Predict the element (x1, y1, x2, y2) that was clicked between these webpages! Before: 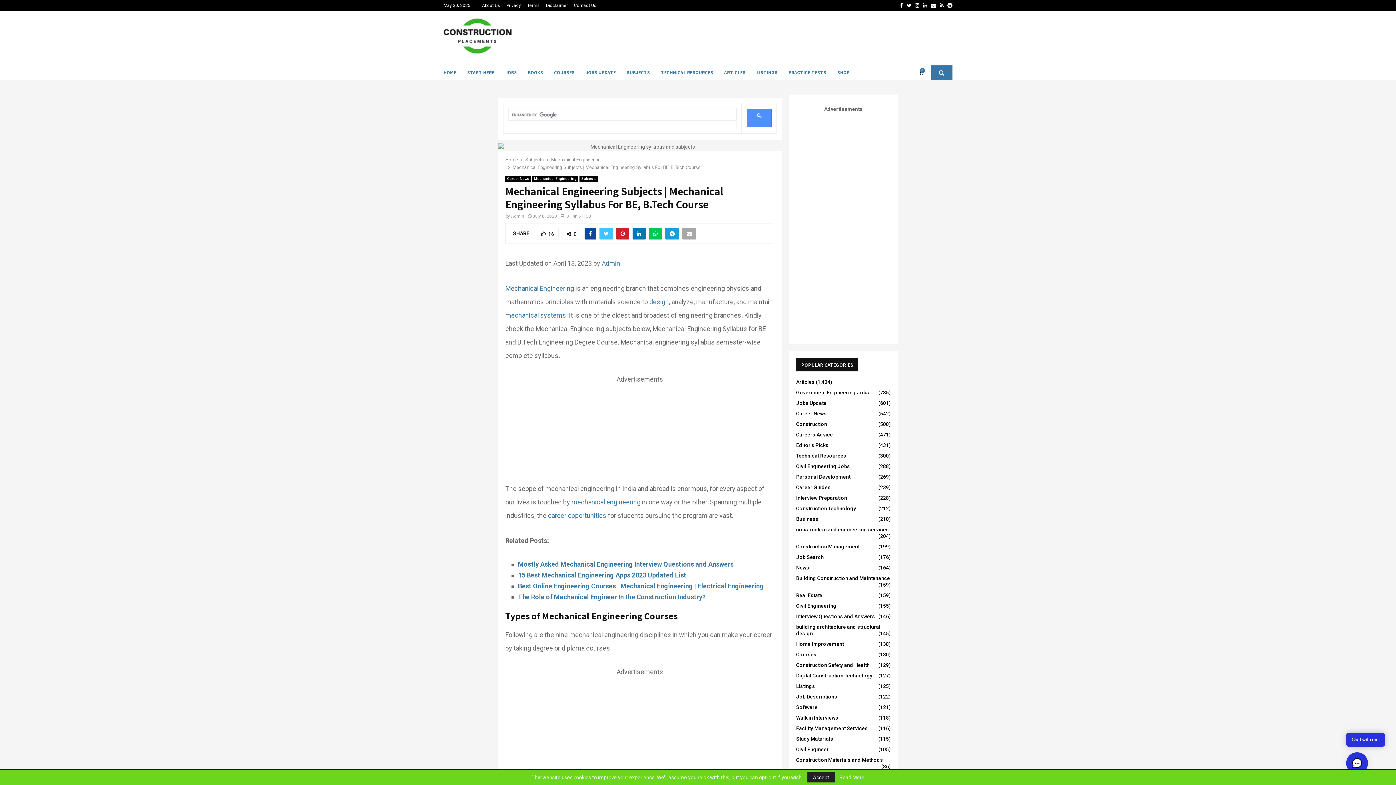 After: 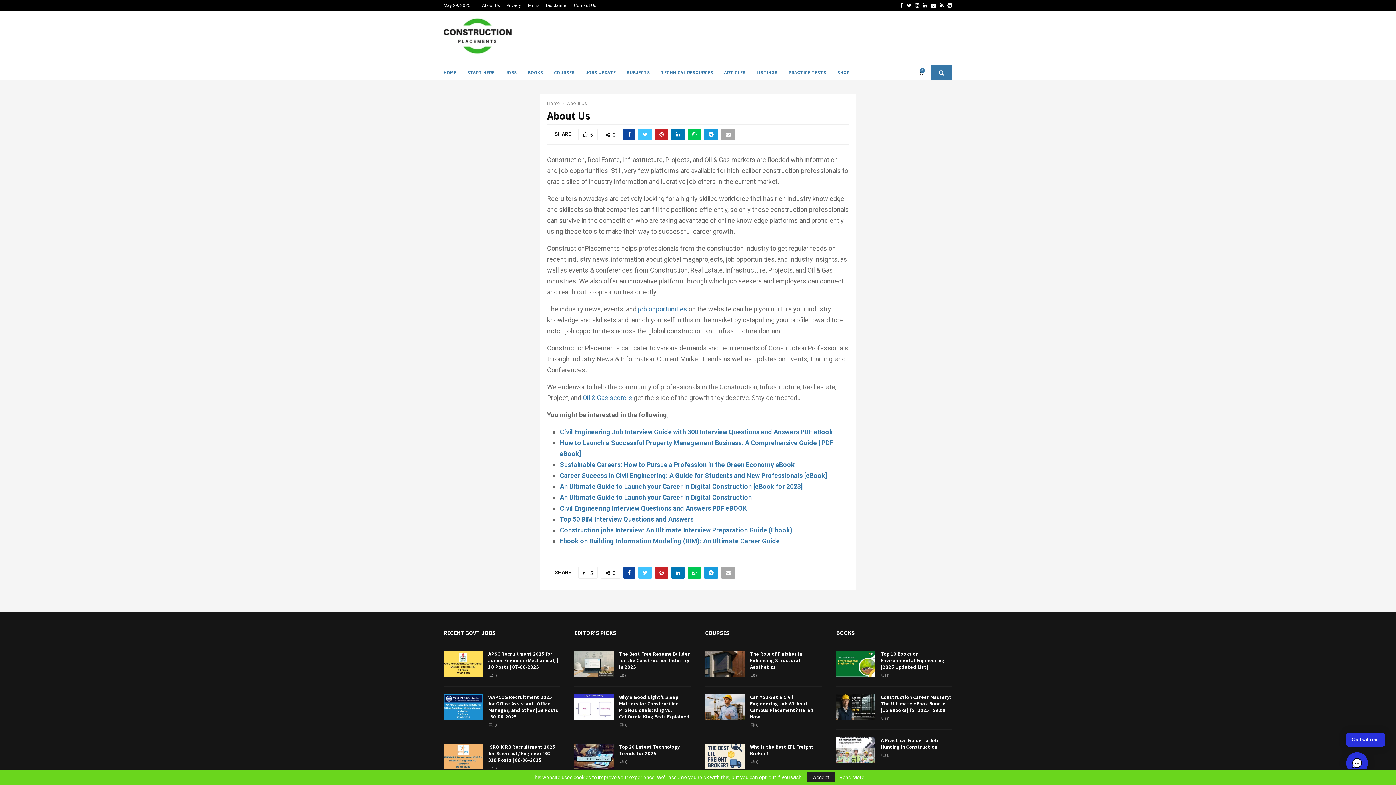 Action: bbox: (482, 0, 500, 10) label: About Us